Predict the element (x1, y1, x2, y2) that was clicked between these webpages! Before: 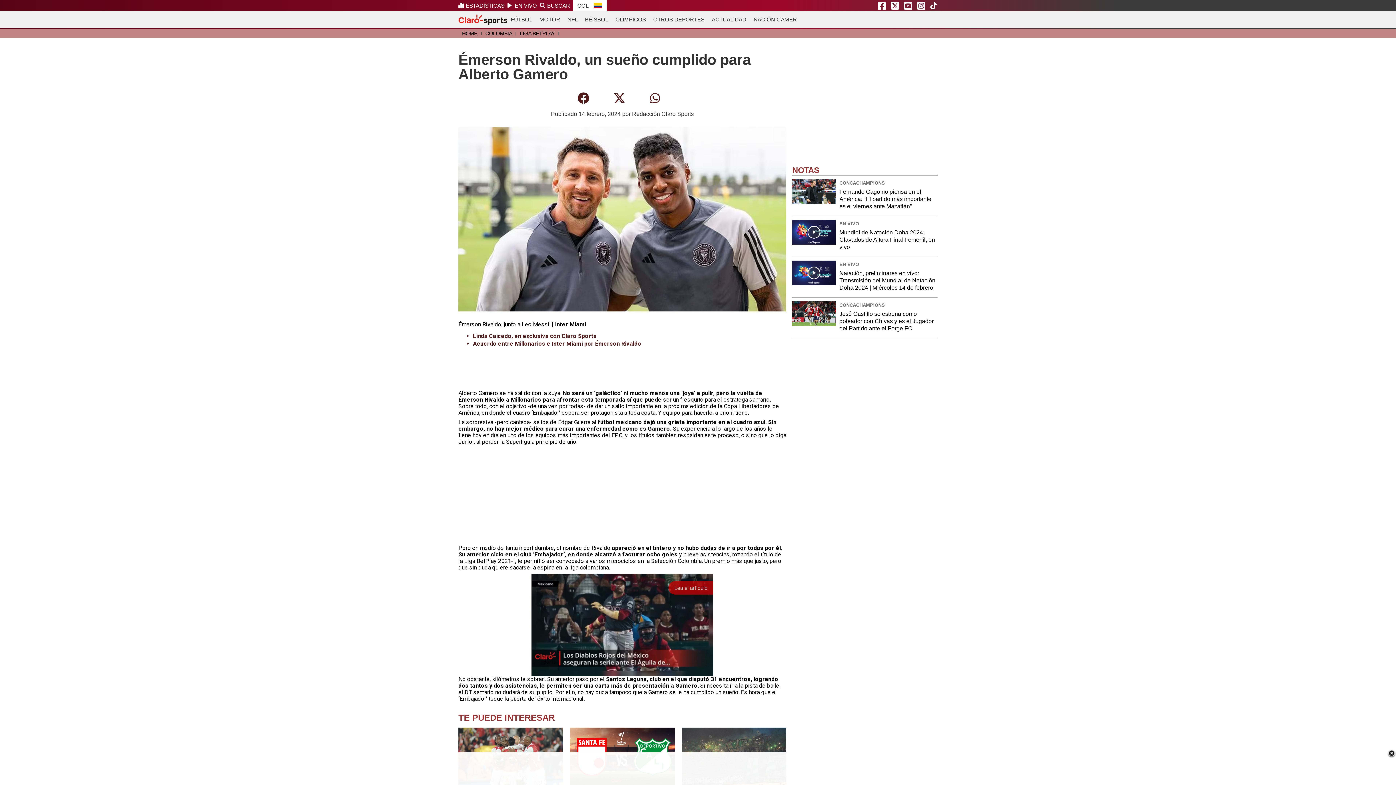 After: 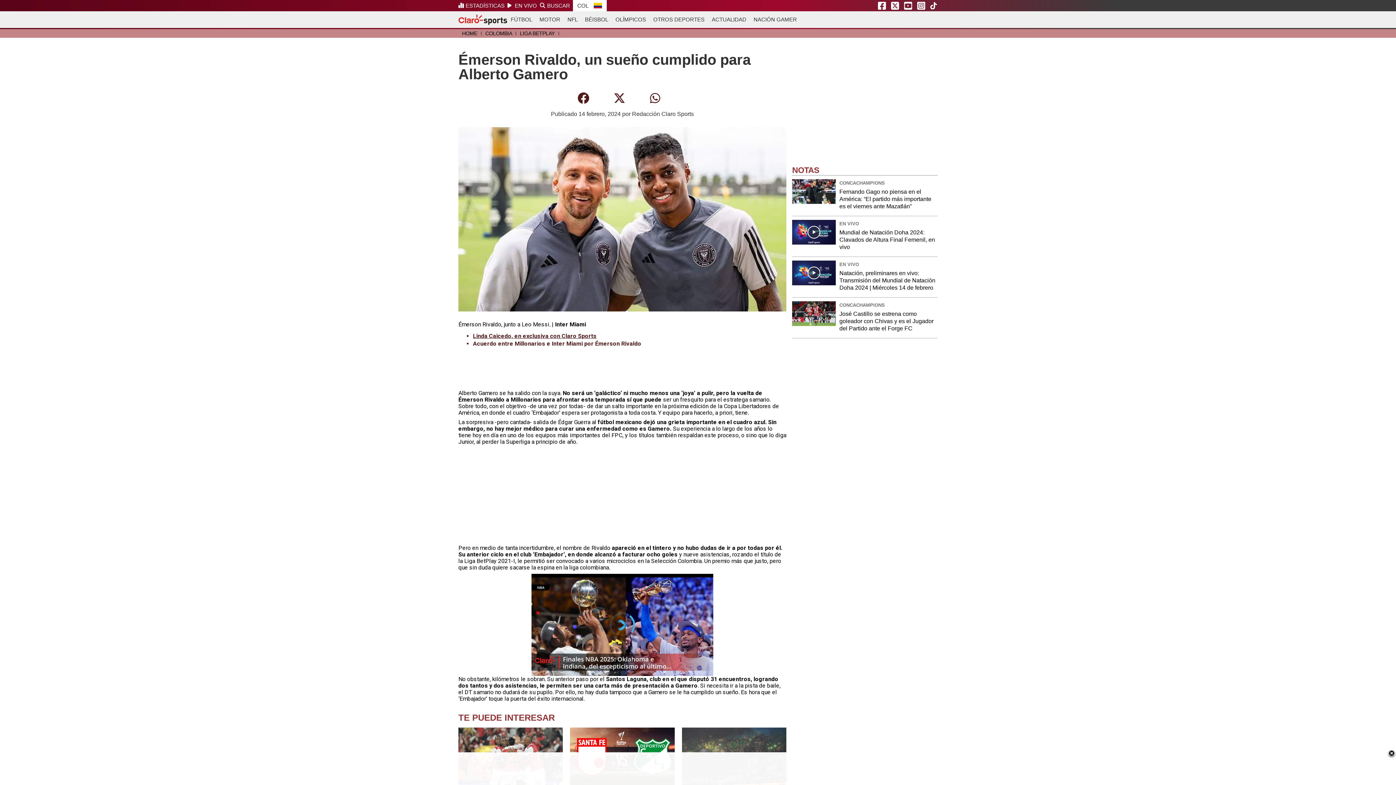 Action: label: Linda Caicedo, en exclusiva con Claro Sports bbox: (473, 332, 596, 339)